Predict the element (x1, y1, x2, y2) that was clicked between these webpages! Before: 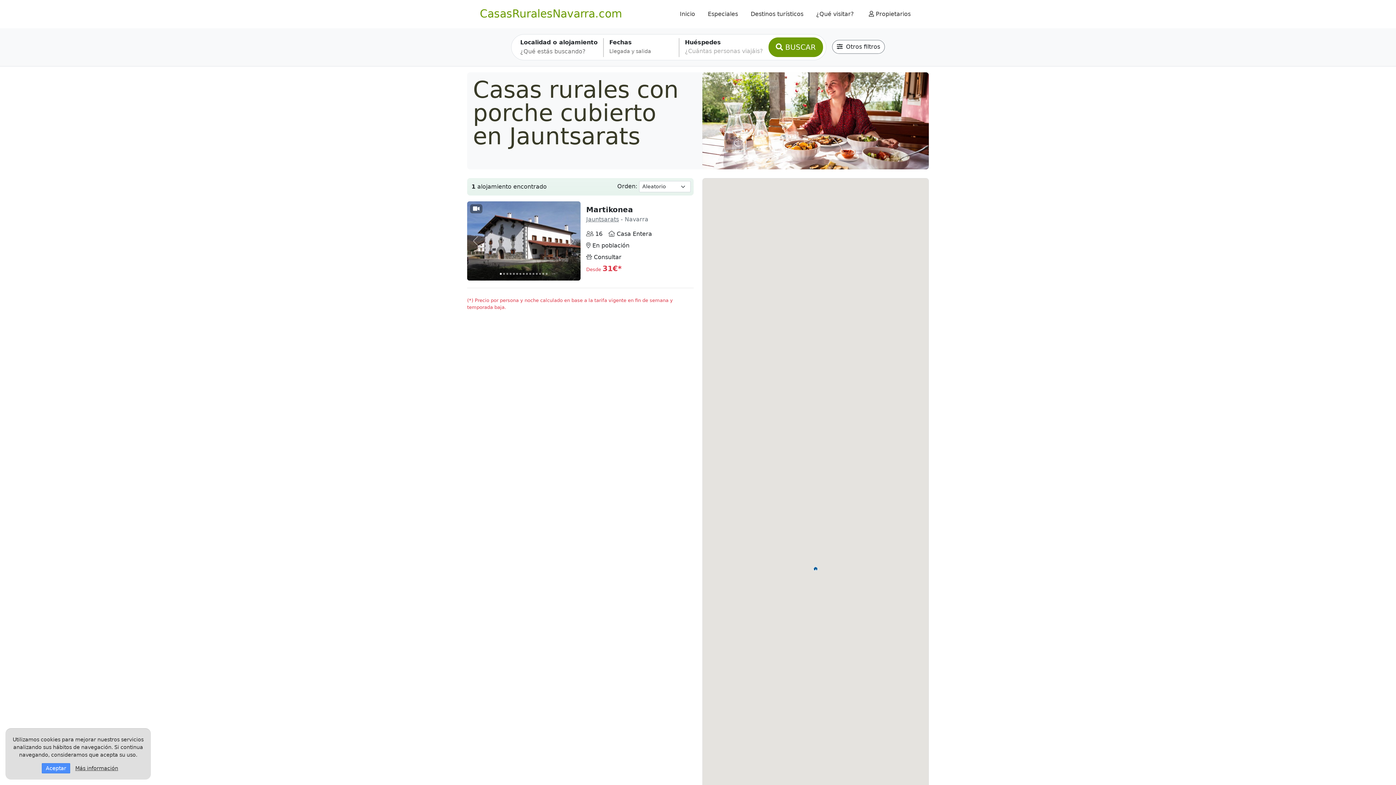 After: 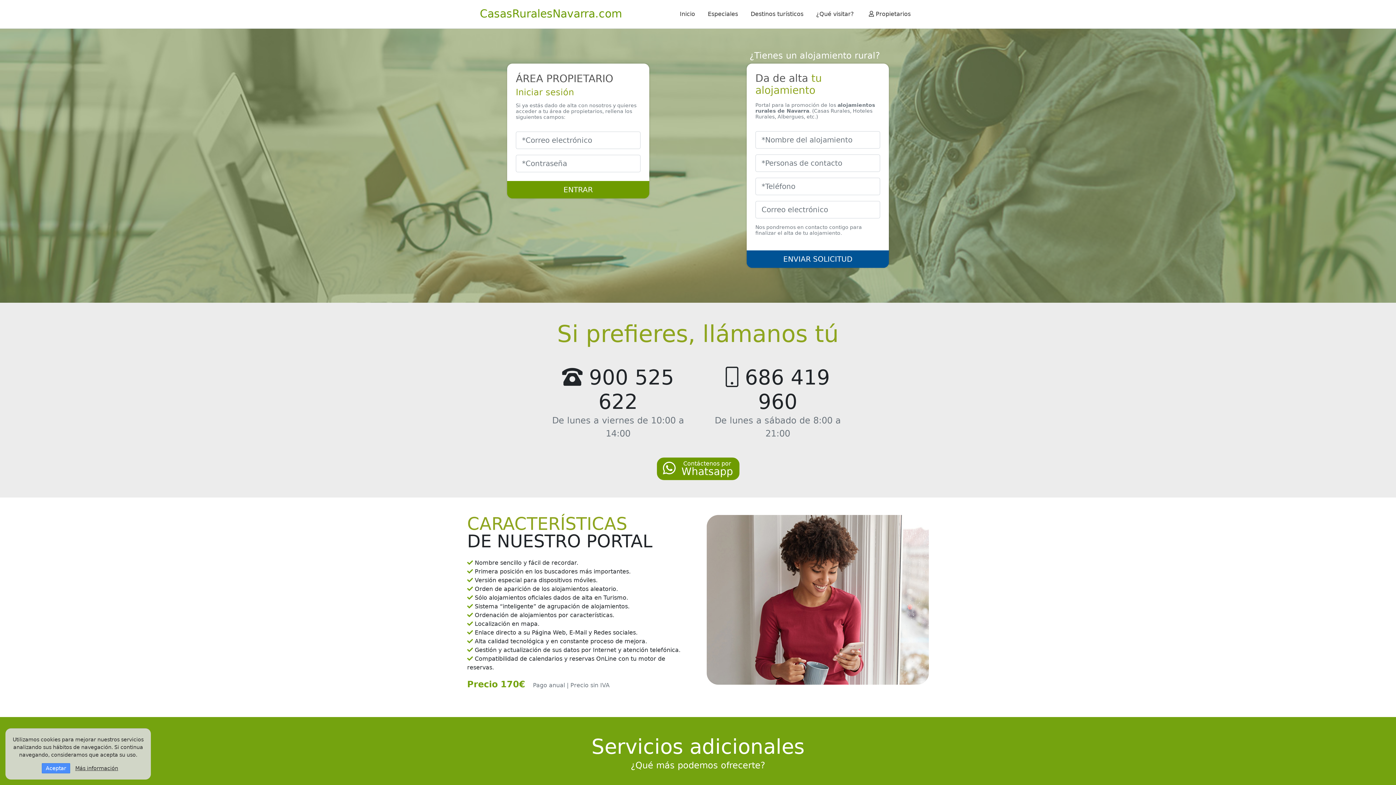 Action: label:  Propietarios bbox: (861, 5, 916, 22)